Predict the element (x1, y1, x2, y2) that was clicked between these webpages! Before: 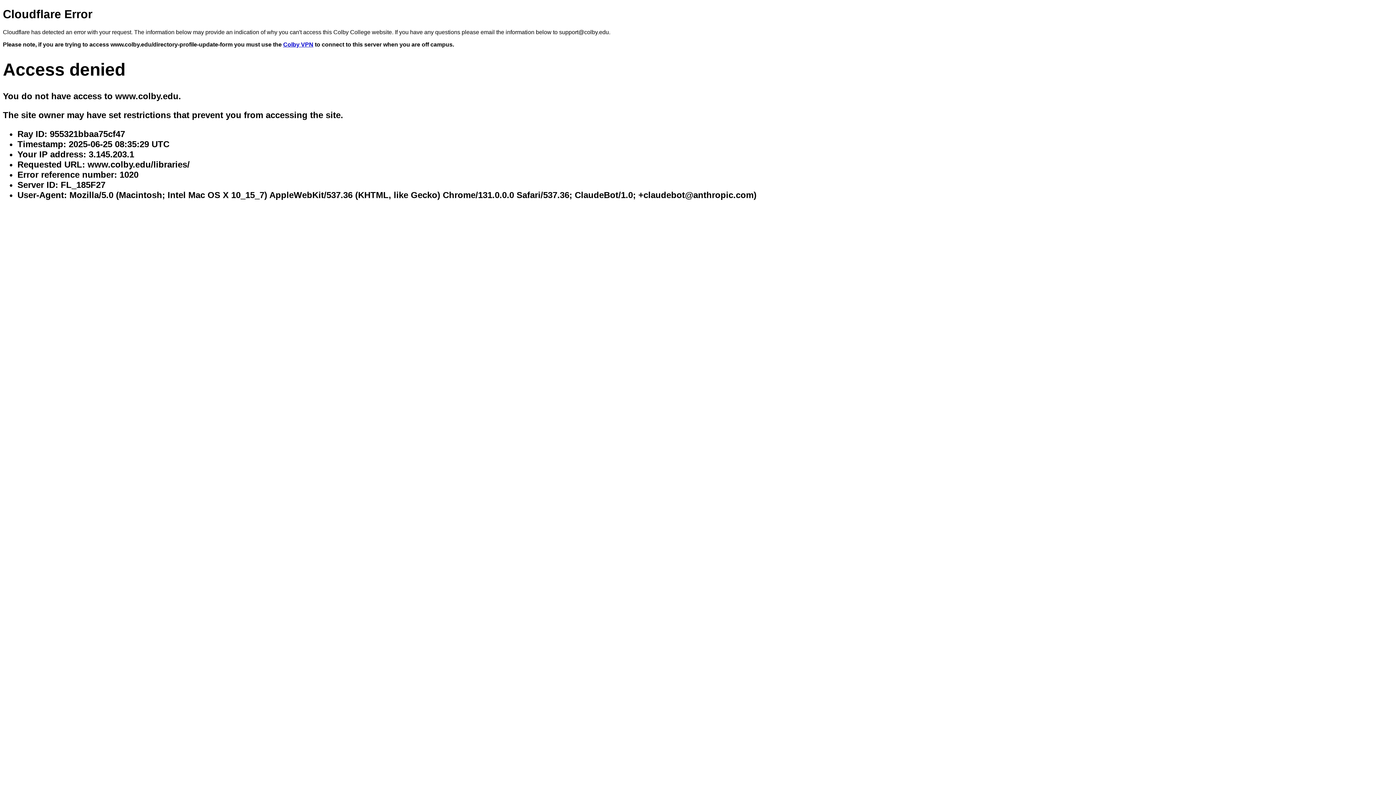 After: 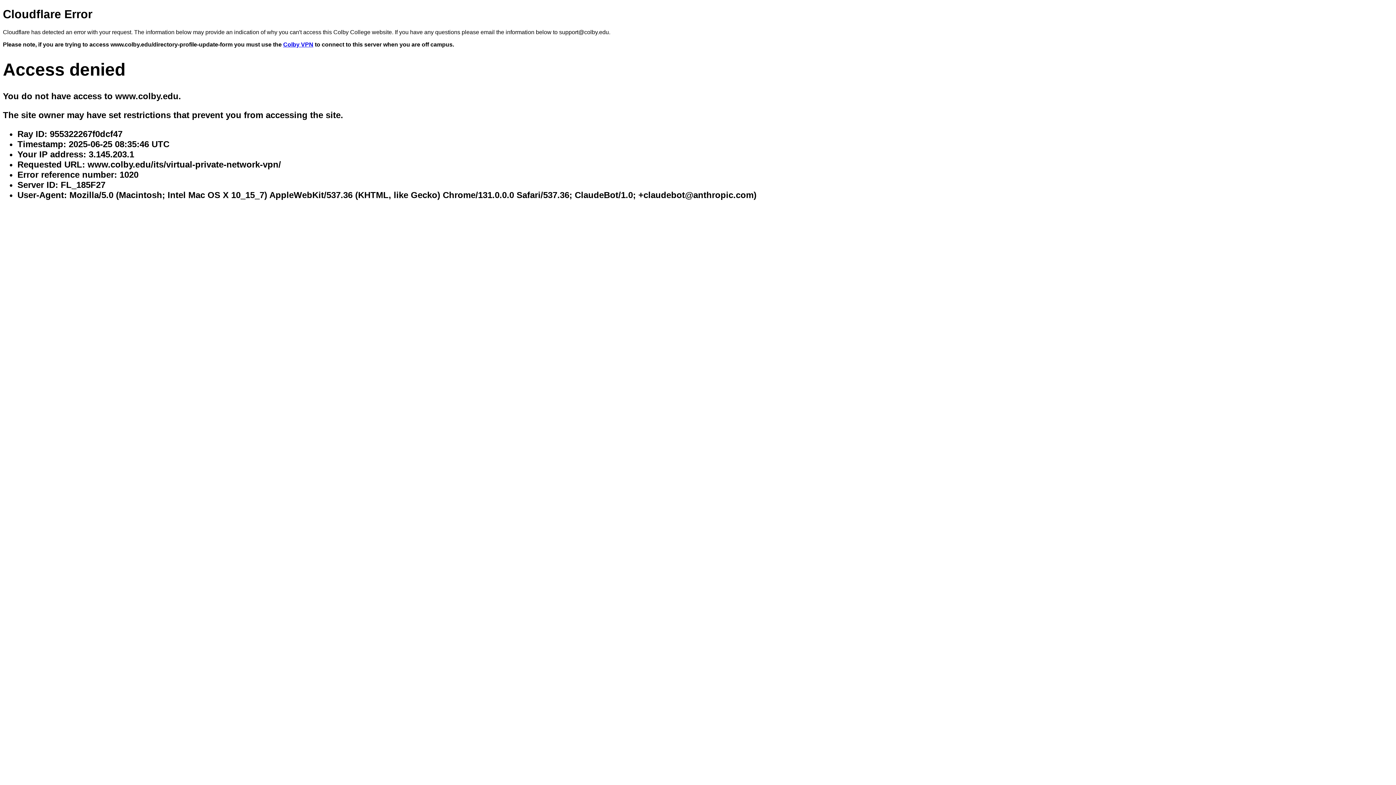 Action: label: Colby VPN bbox: (283, 41, 313, 47)